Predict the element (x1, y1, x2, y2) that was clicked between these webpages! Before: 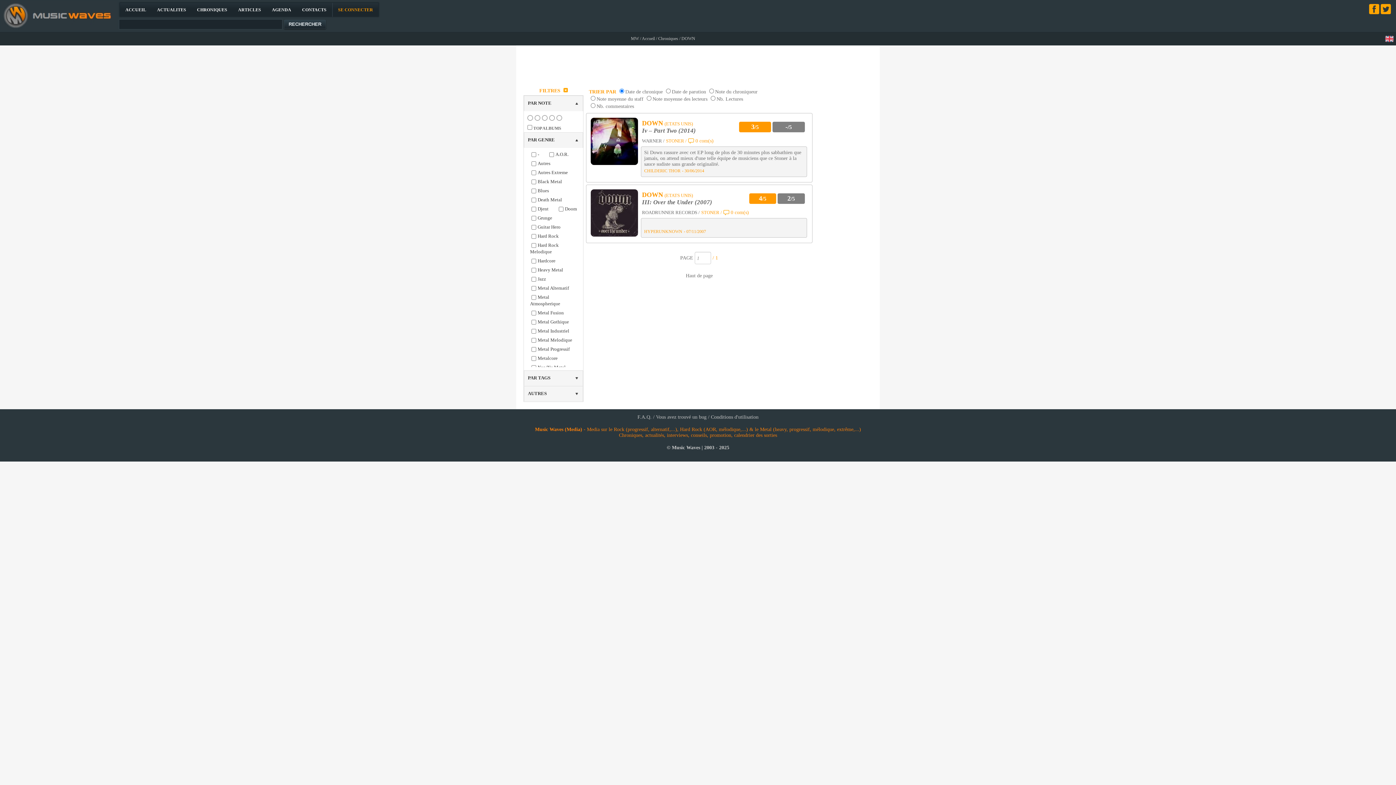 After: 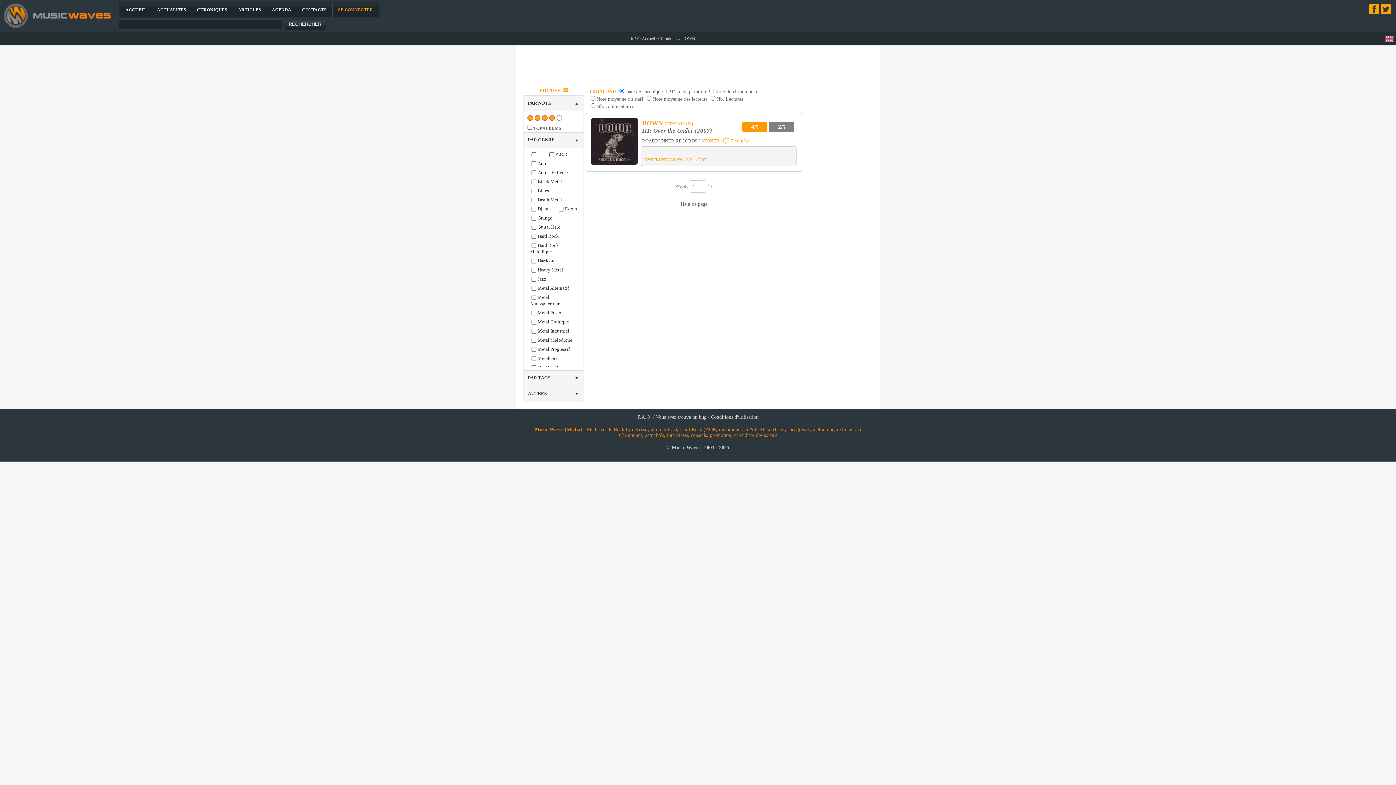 Action: label: 4 bbox: (549, 114, 555, 121)